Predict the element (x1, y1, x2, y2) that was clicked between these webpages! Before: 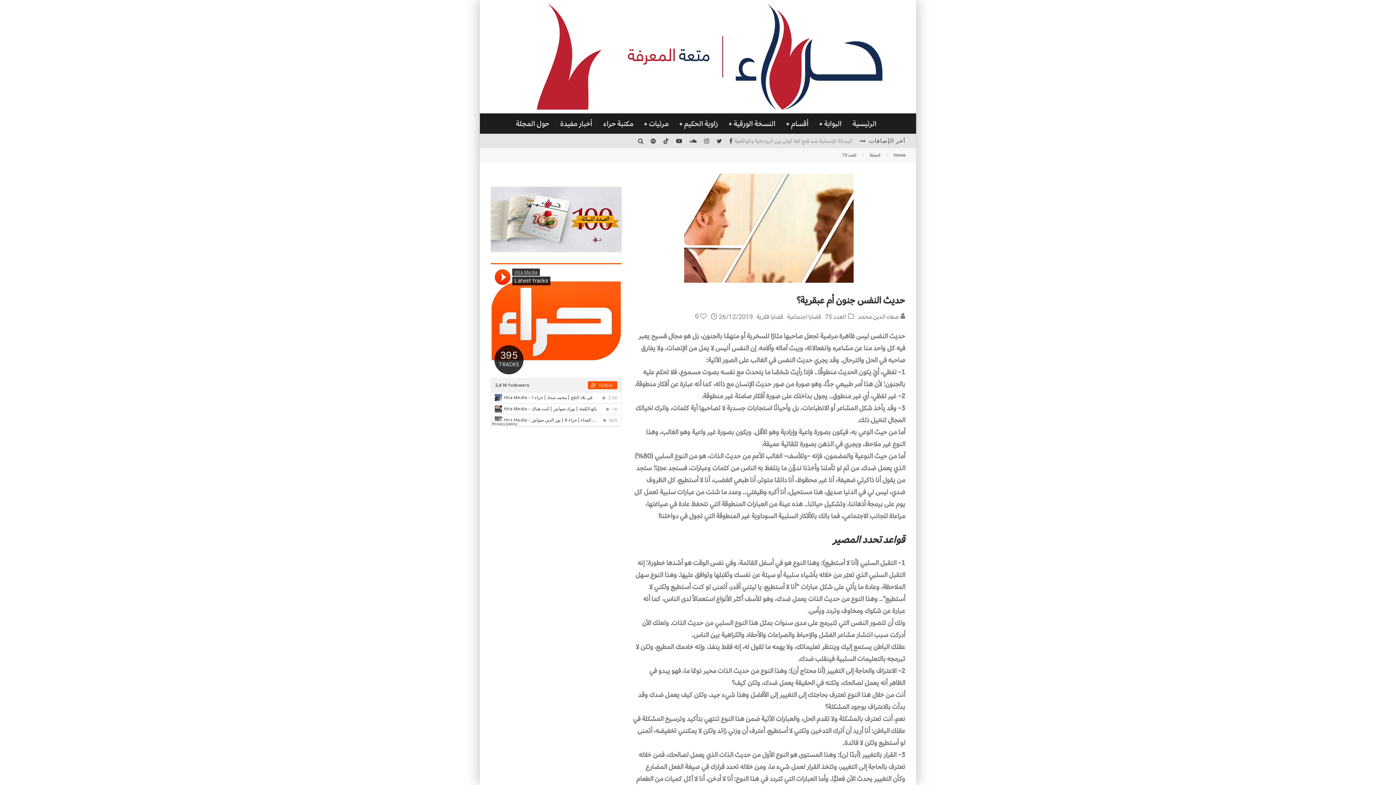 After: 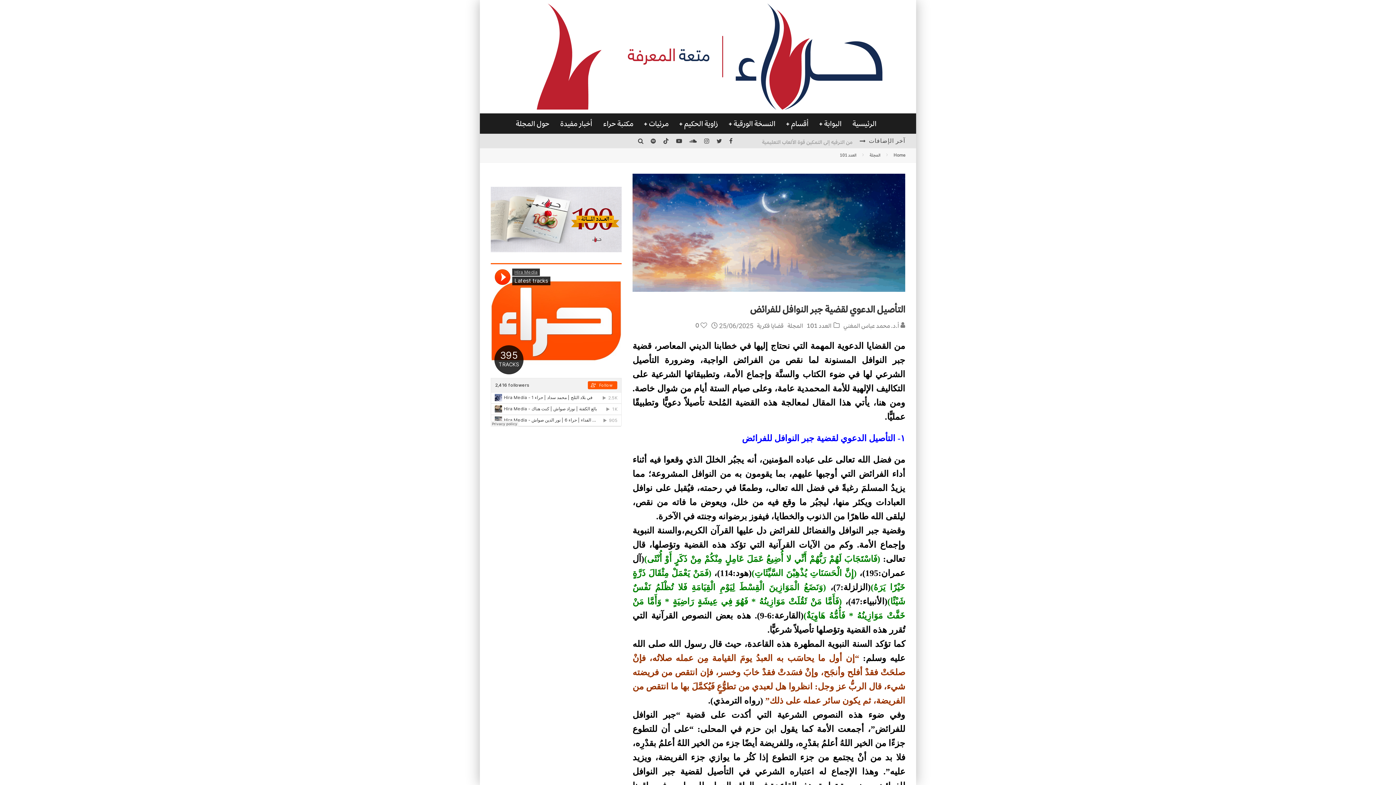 Action: label: التأصيل الدعوي لقضية جبر النوافل للفرائض bbox: (762, 137, 852, 144)